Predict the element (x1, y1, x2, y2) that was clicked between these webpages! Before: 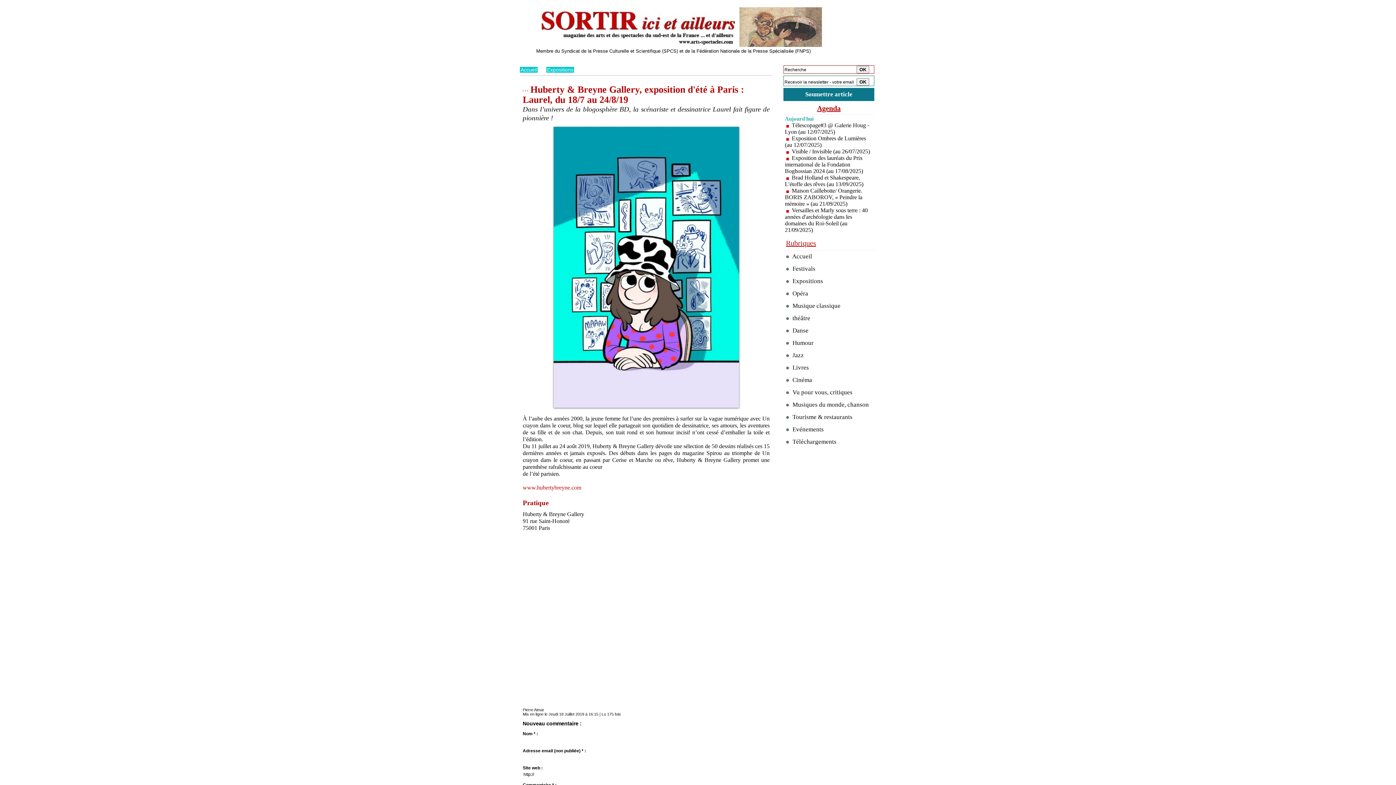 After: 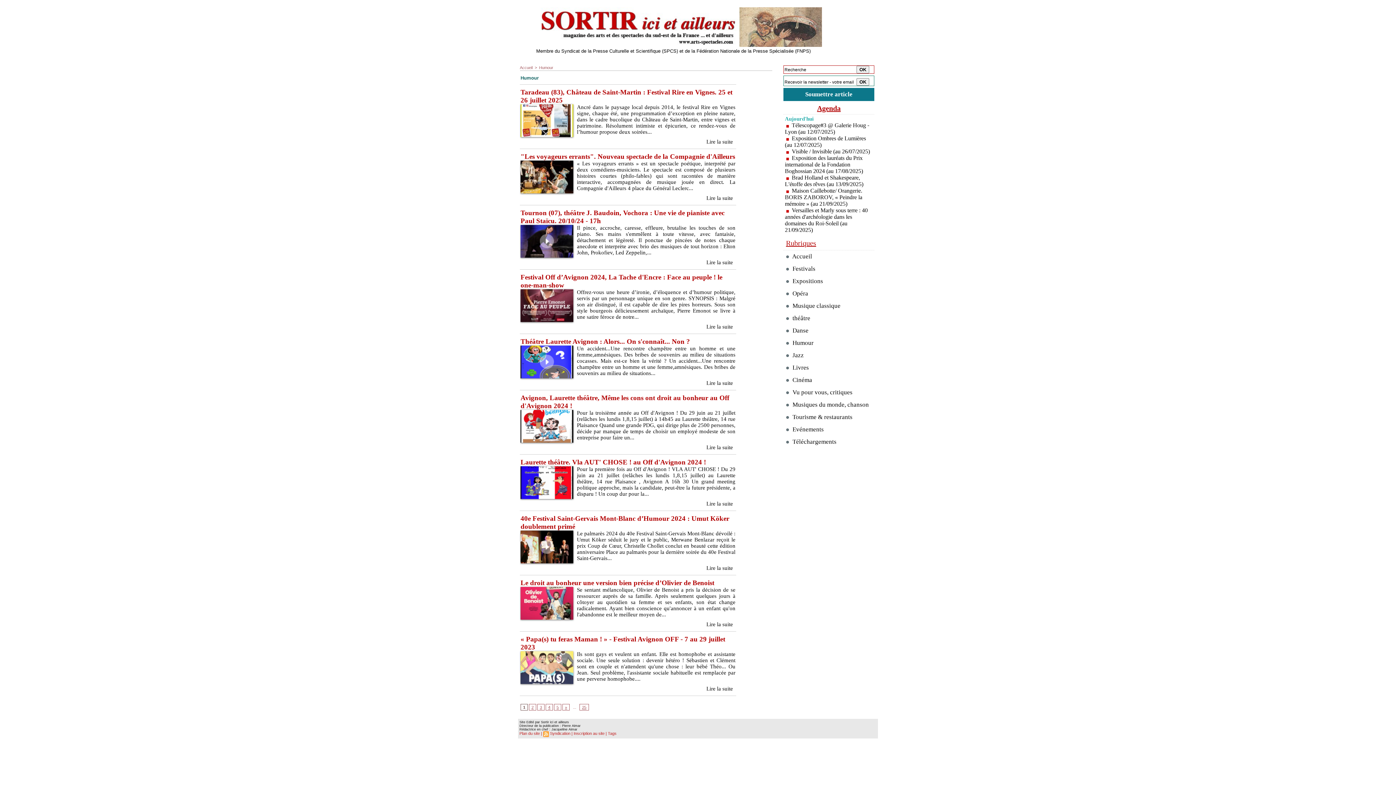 Action: bbox: (783, 337, 874, 349) label:  Humour